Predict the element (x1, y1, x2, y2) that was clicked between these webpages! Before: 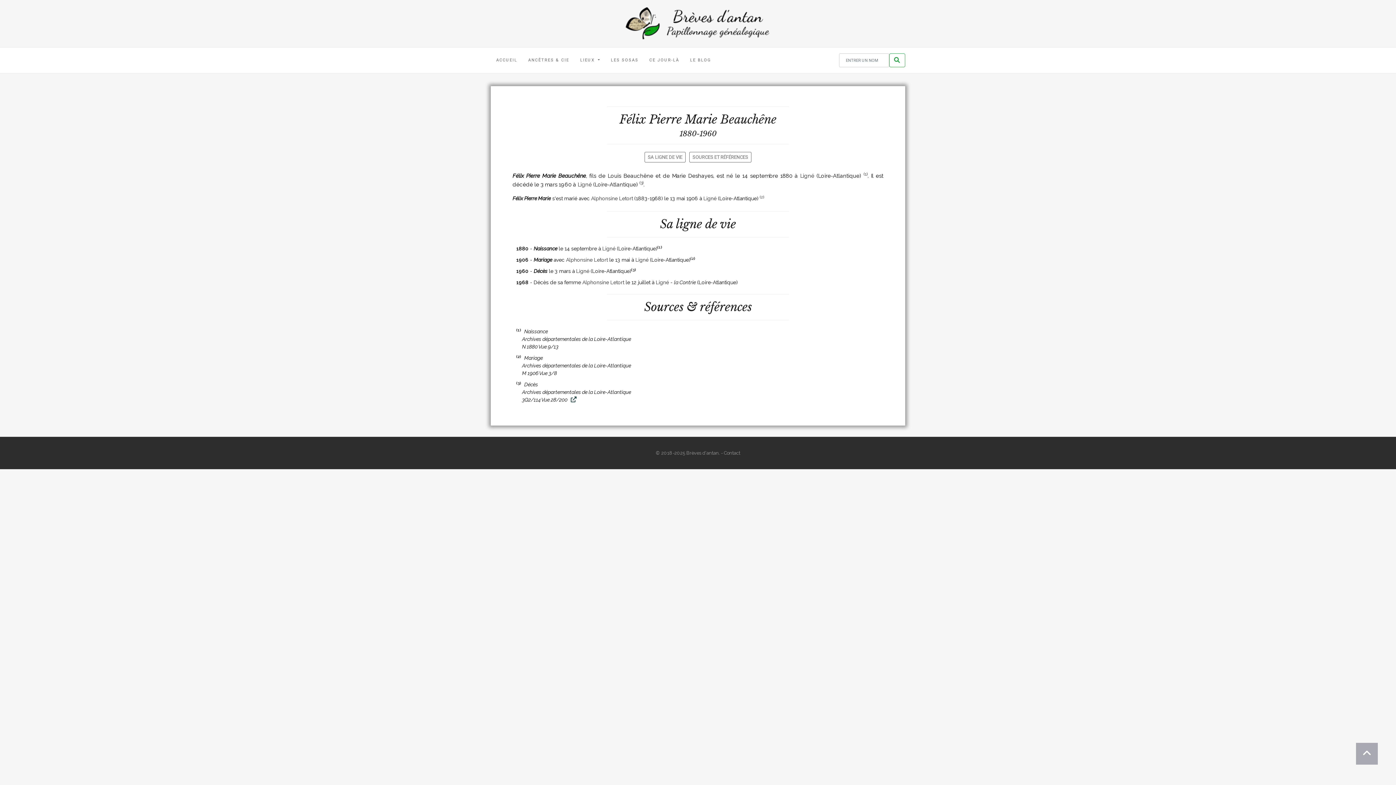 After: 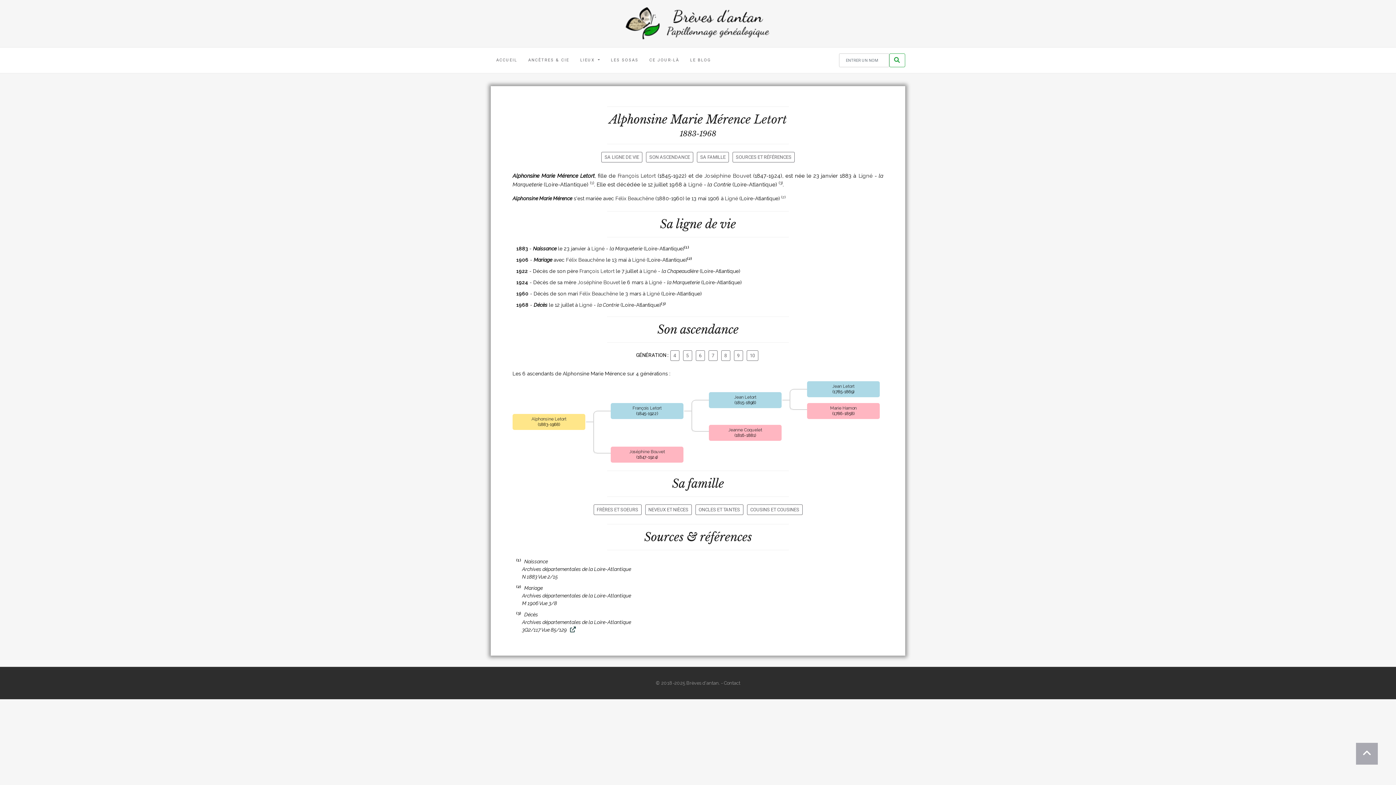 Action: bbox: (591, 195, 633, 201) label: Alphonsine Letort